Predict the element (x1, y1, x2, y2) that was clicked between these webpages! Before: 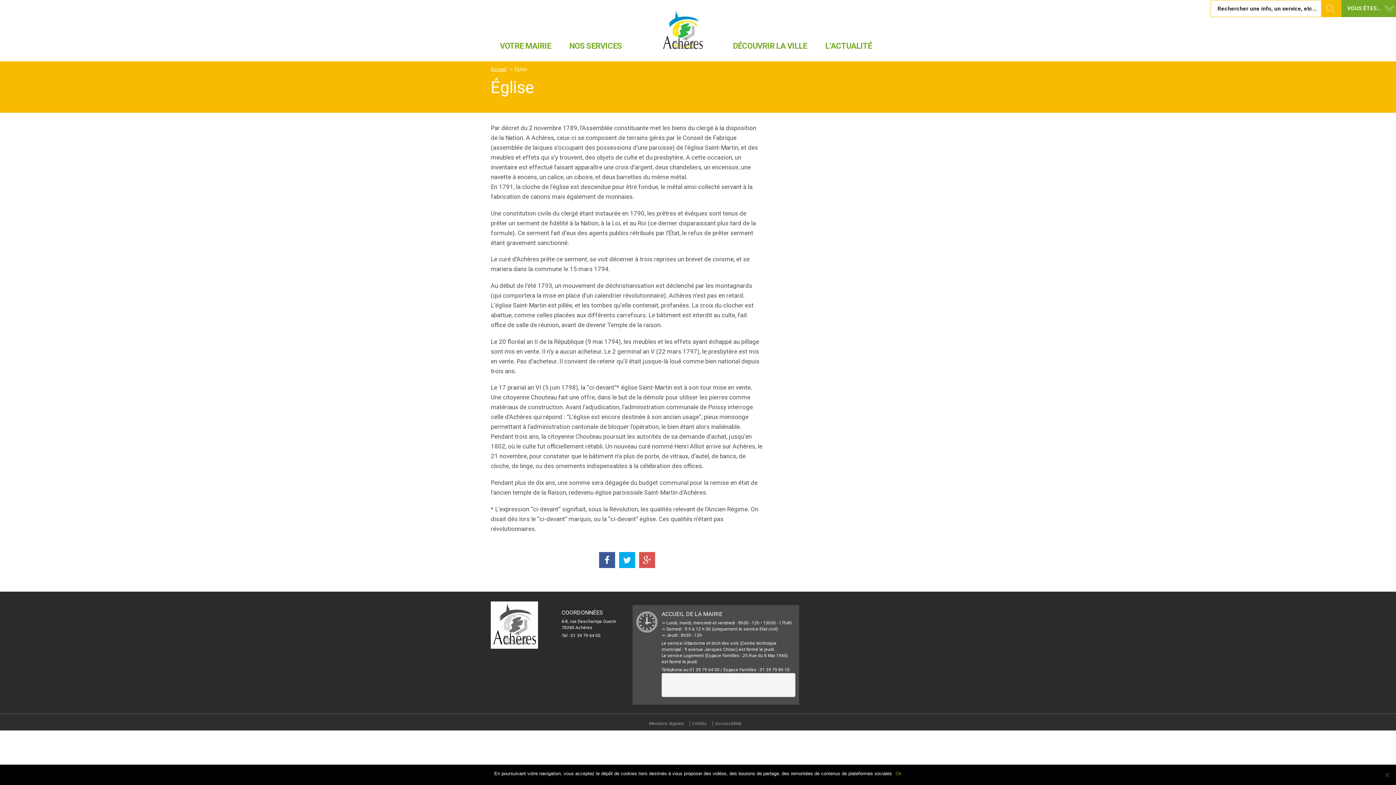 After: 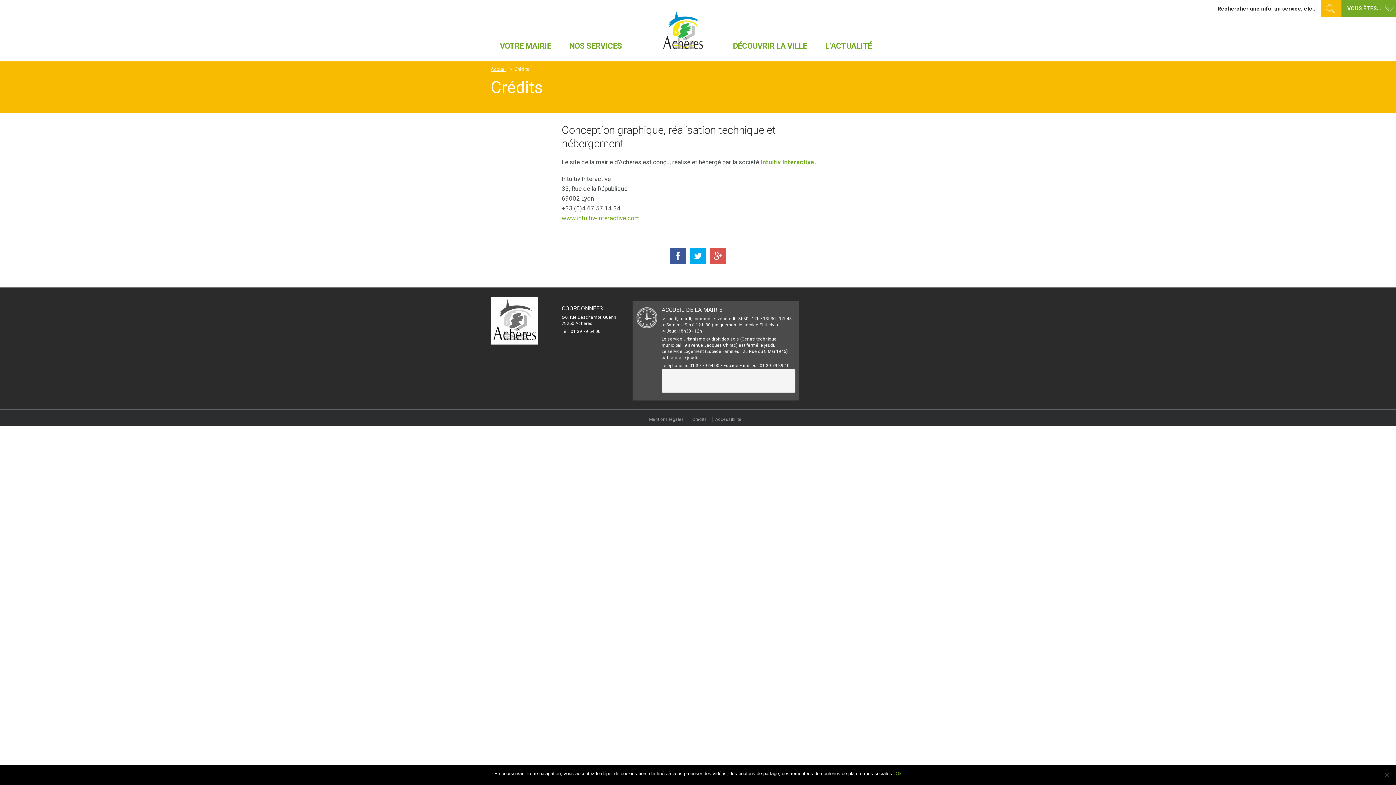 Action: bbox: (692, 721, 712, 726) label: Crédits